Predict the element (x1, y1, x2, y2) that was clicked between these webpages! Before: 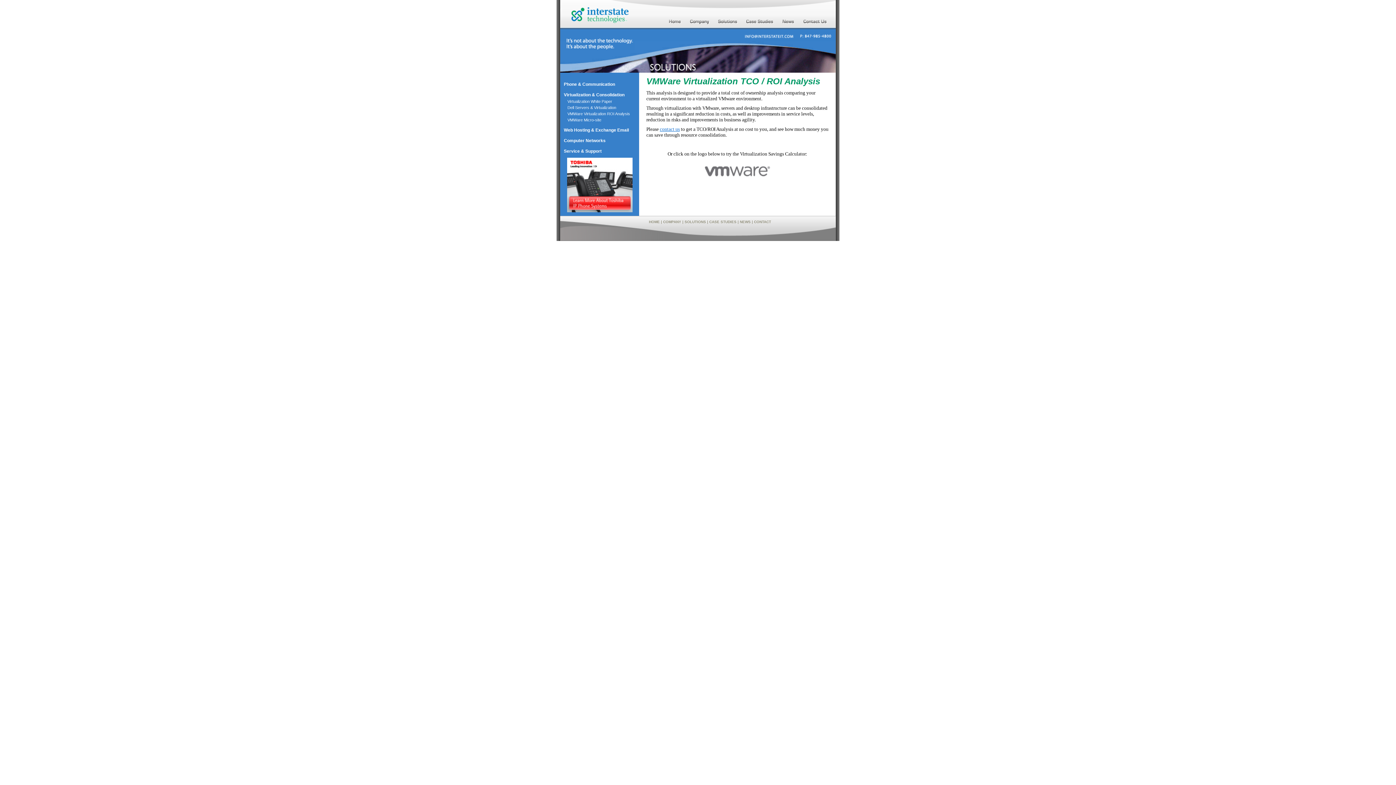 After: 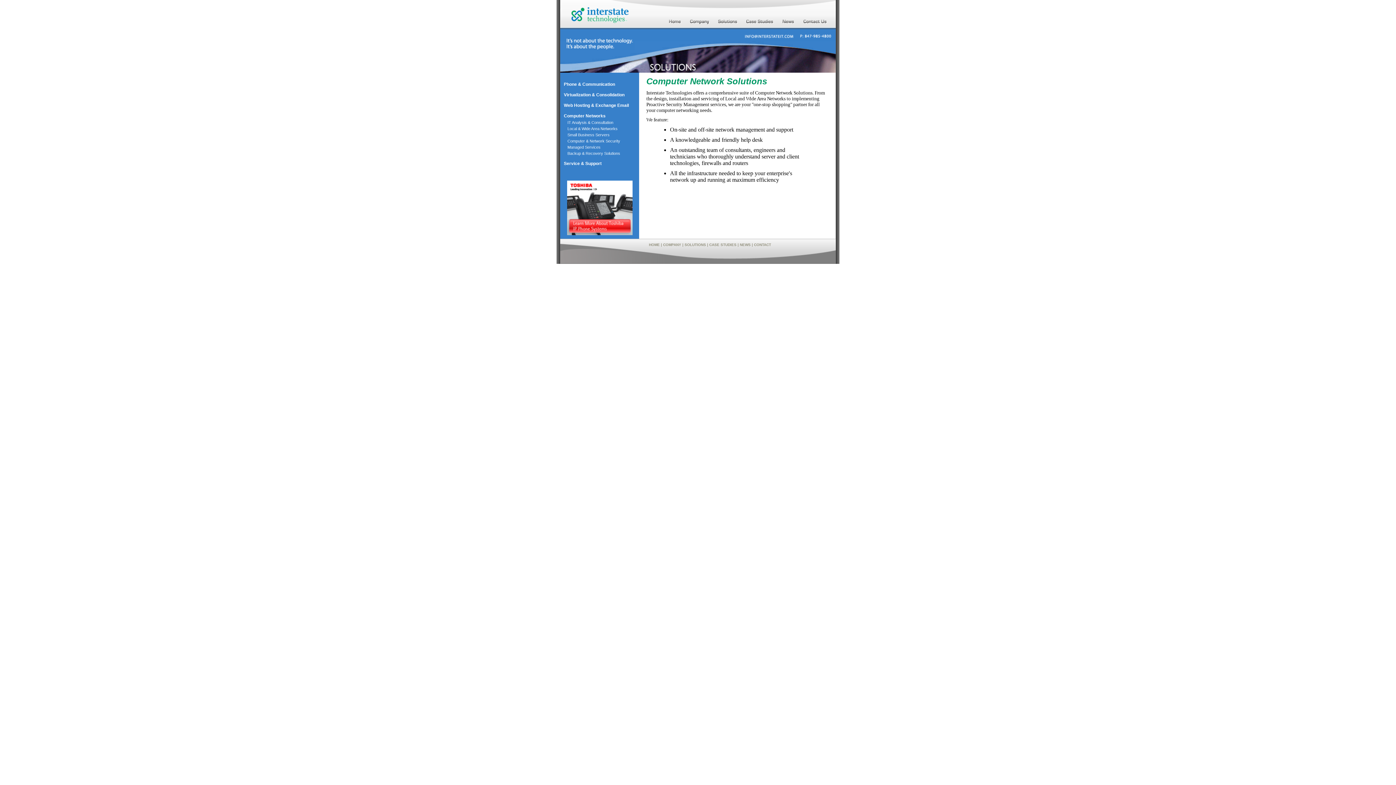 Action: bbox: (564, 138, 635, 143) label: Computer Networks